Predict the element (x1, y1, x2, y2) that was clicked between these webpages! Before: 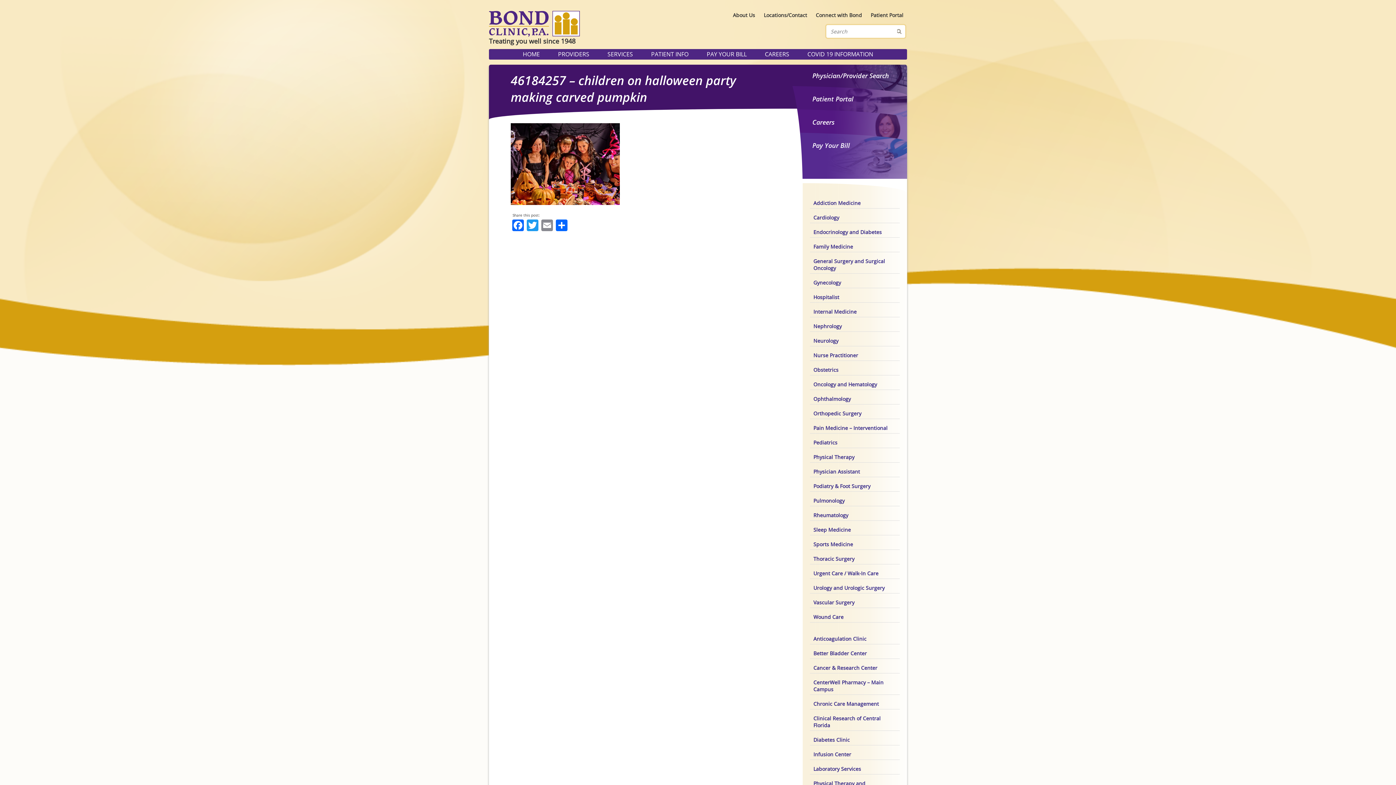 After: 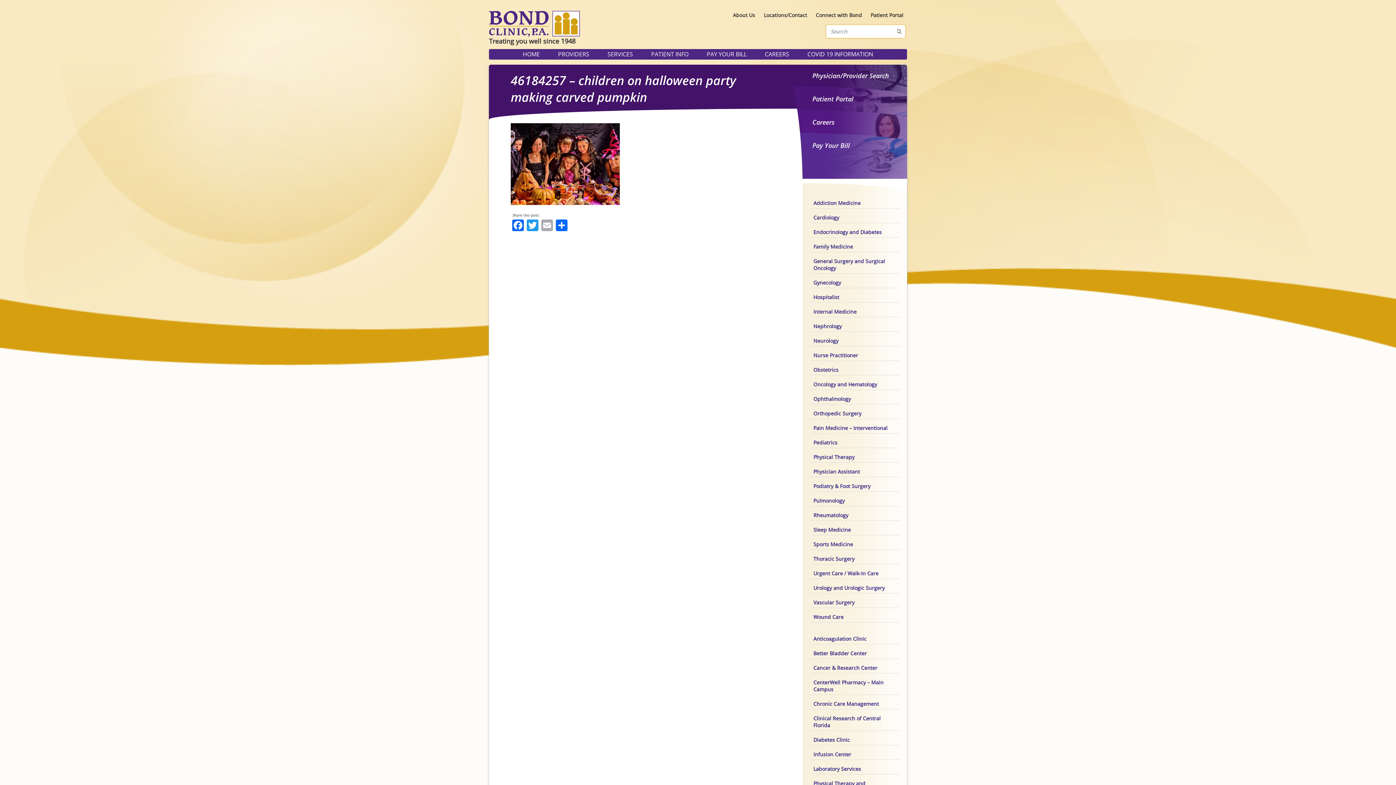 Action: bbox: (540, 219, 554, 232) label: Email